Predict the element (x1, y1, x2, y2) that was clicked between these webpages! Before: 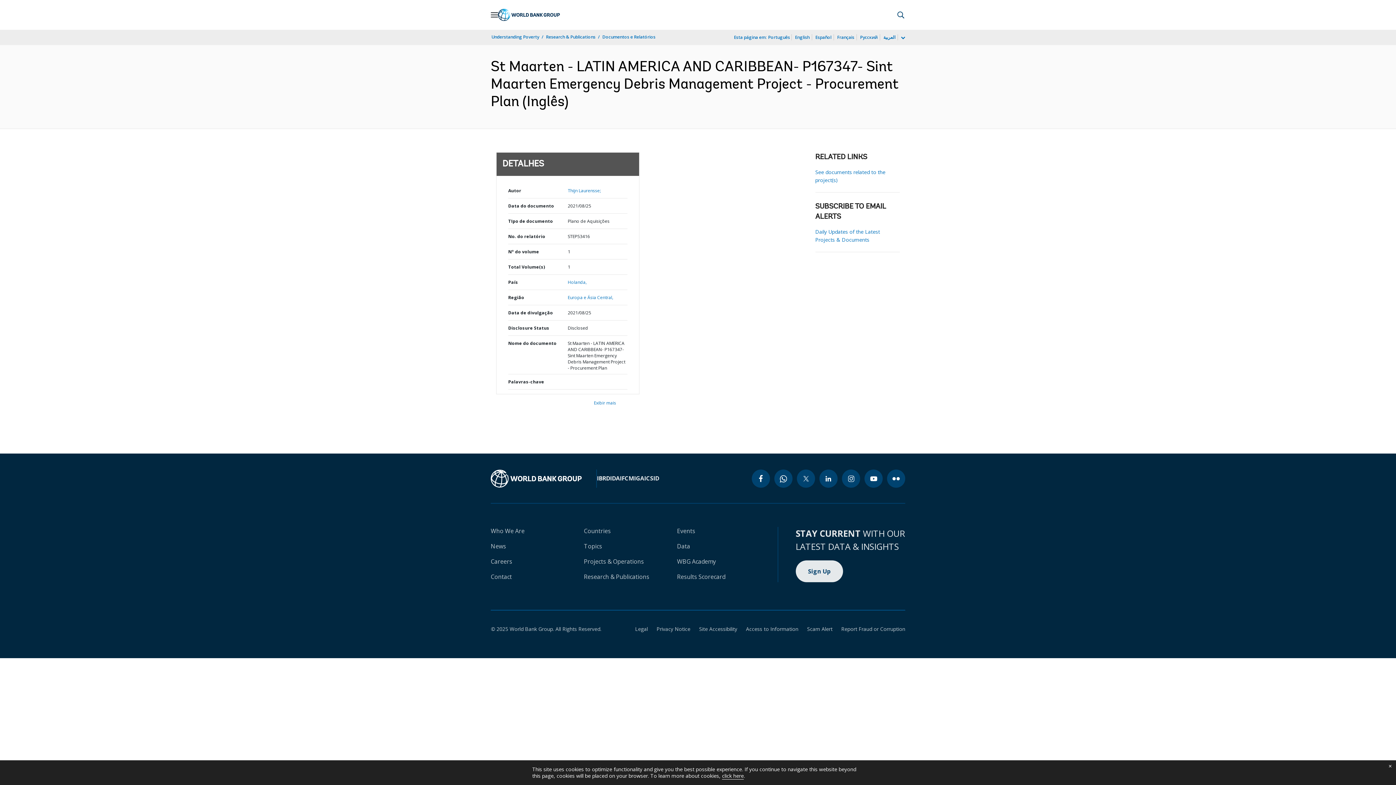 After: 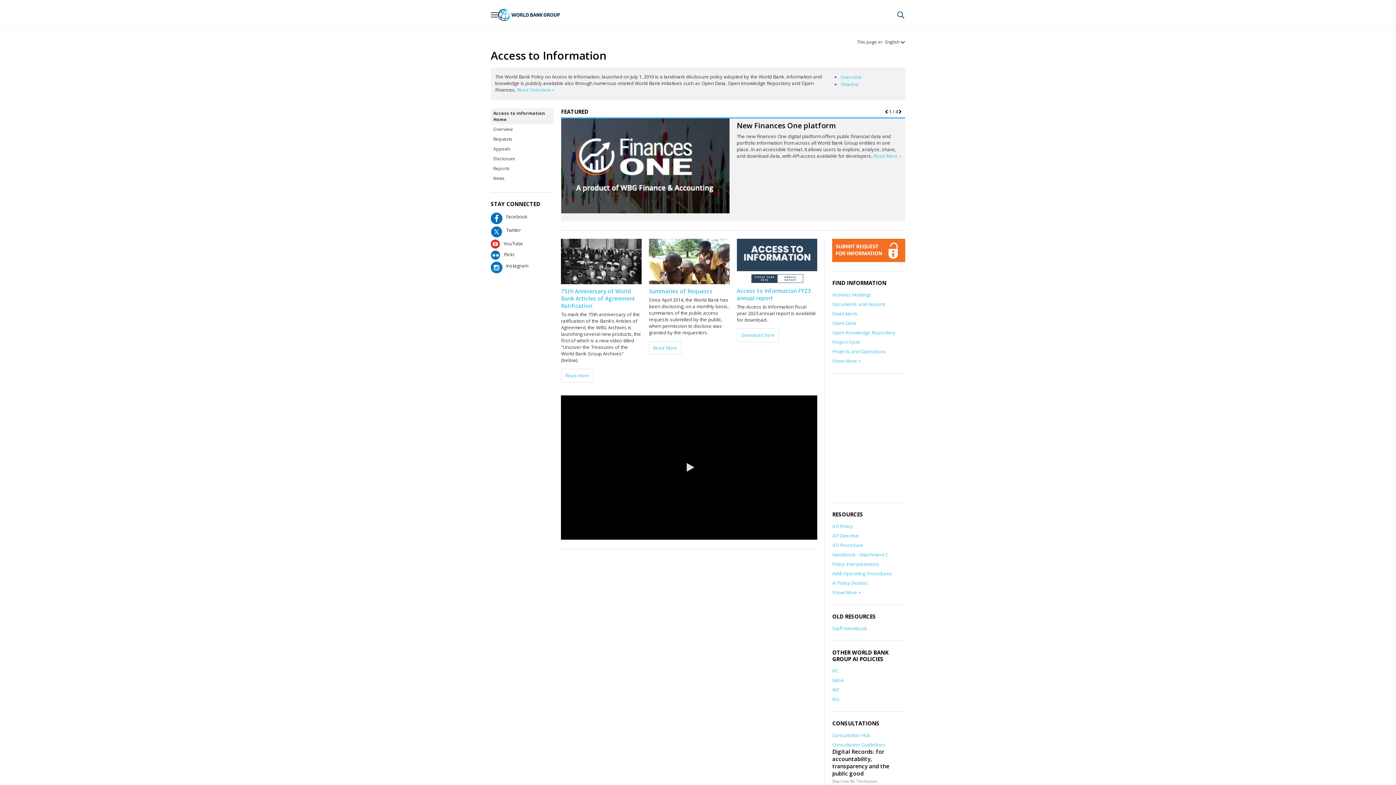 Action: bbox: (737, 625, 798, 632) label: Access to Information